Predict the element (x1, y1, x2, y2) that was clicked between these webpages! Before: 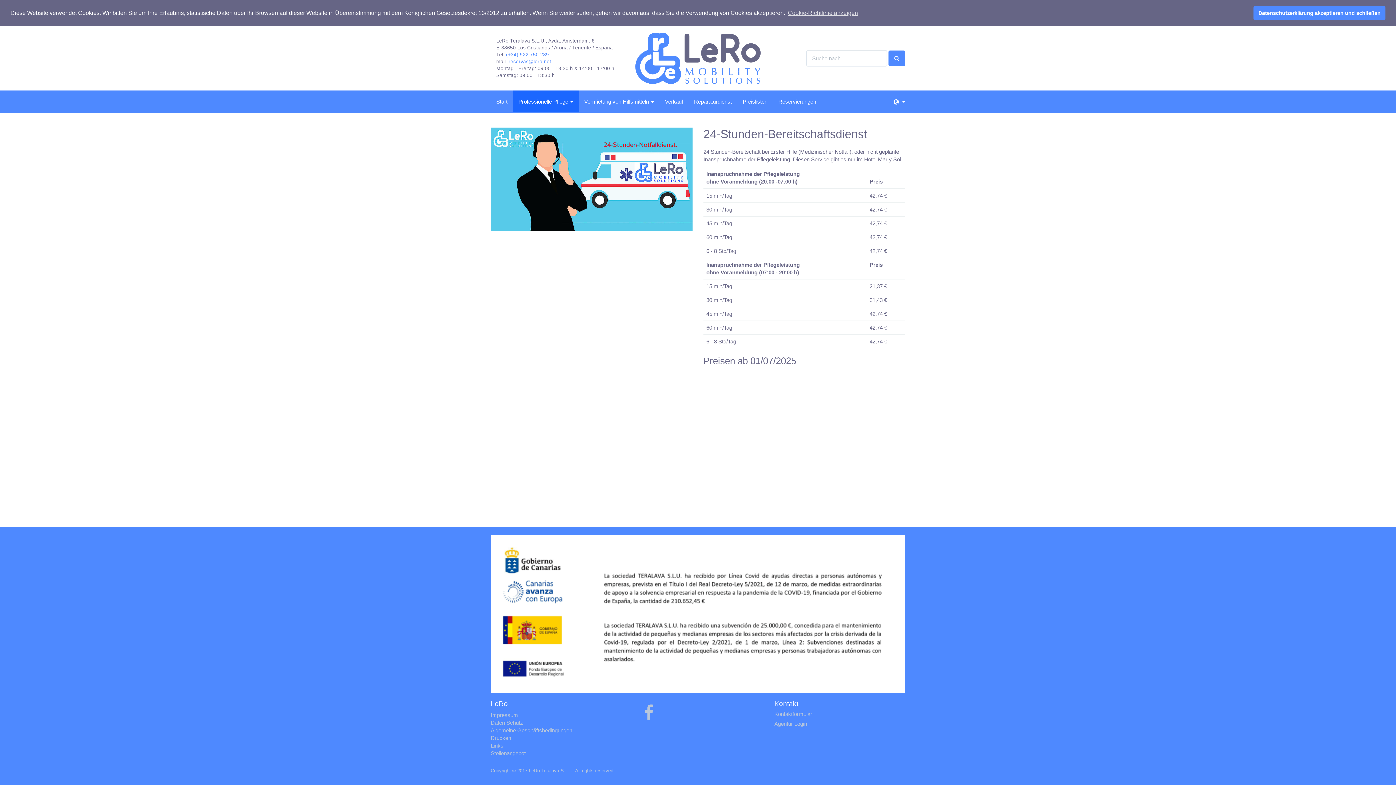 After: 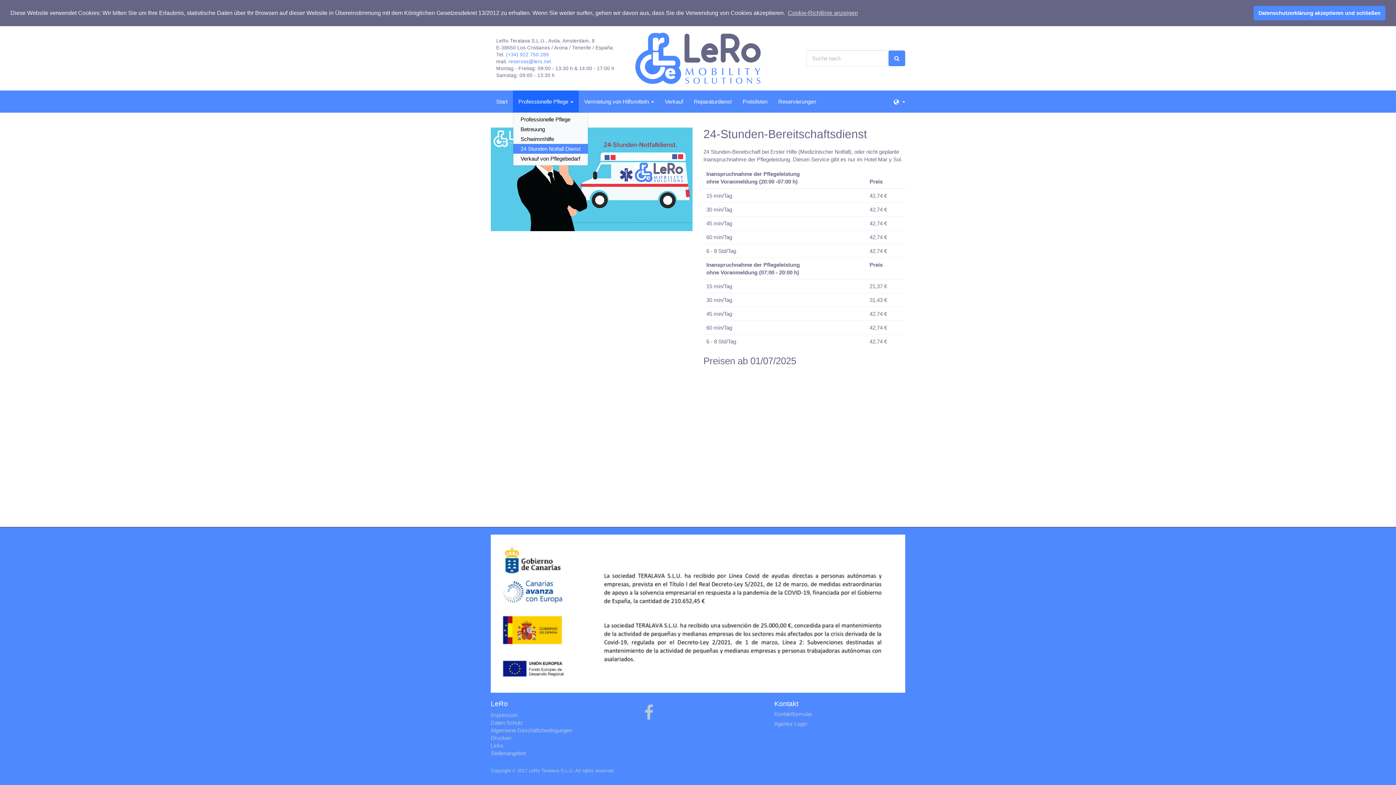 Action: bbox: (513, 90, 578, 112) label: Professionelle Pflege 